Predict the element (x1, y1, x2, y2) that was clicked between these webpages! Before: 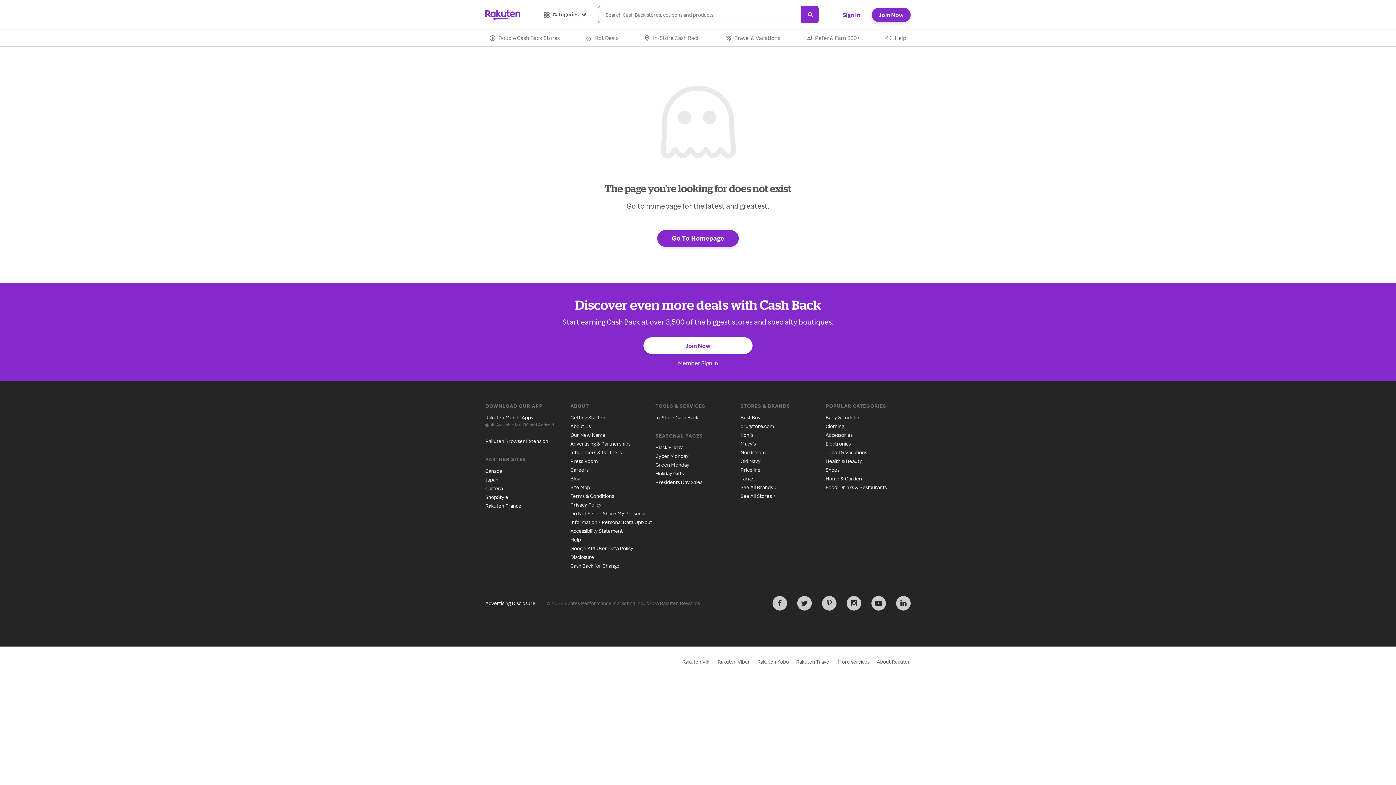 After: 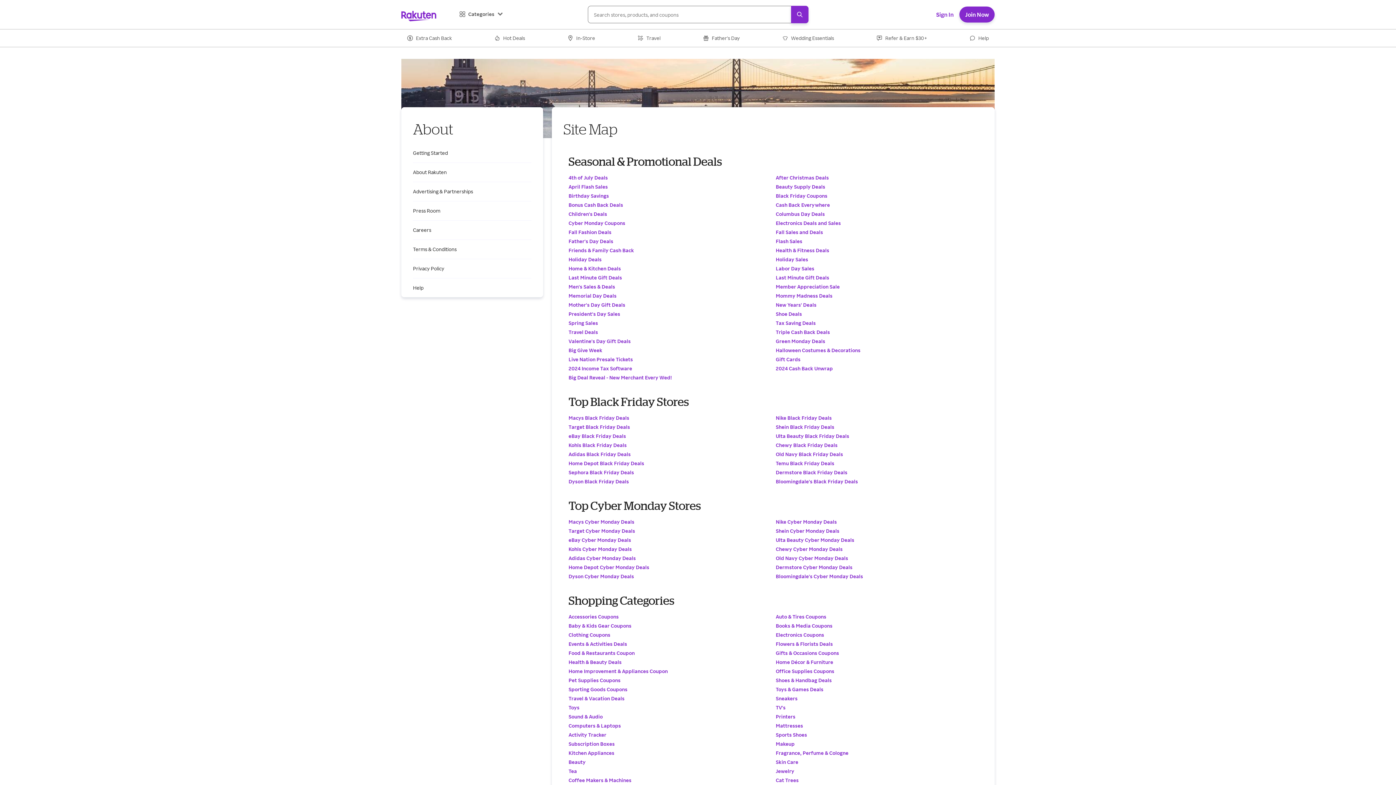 Action: label: Site Map bbox: (570, 484, 590, 490)